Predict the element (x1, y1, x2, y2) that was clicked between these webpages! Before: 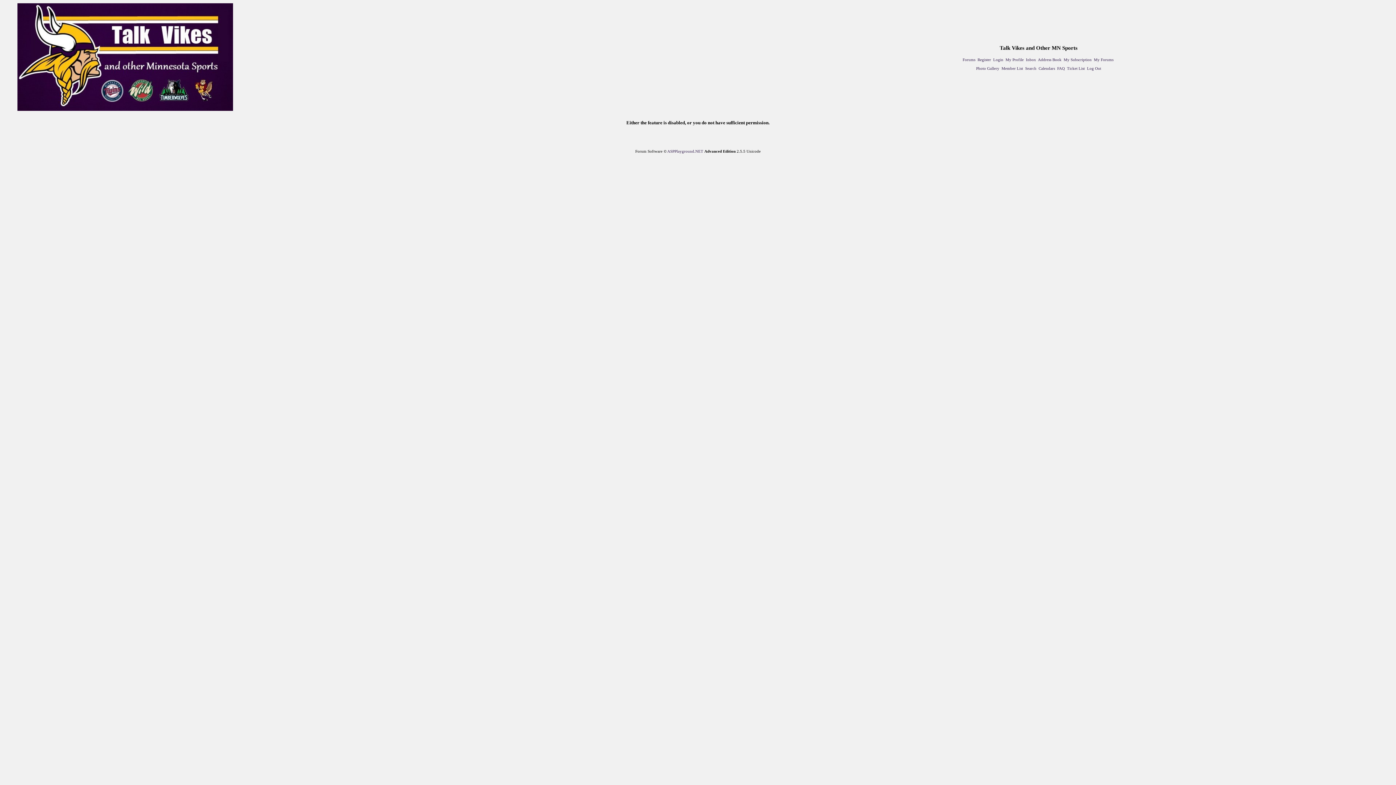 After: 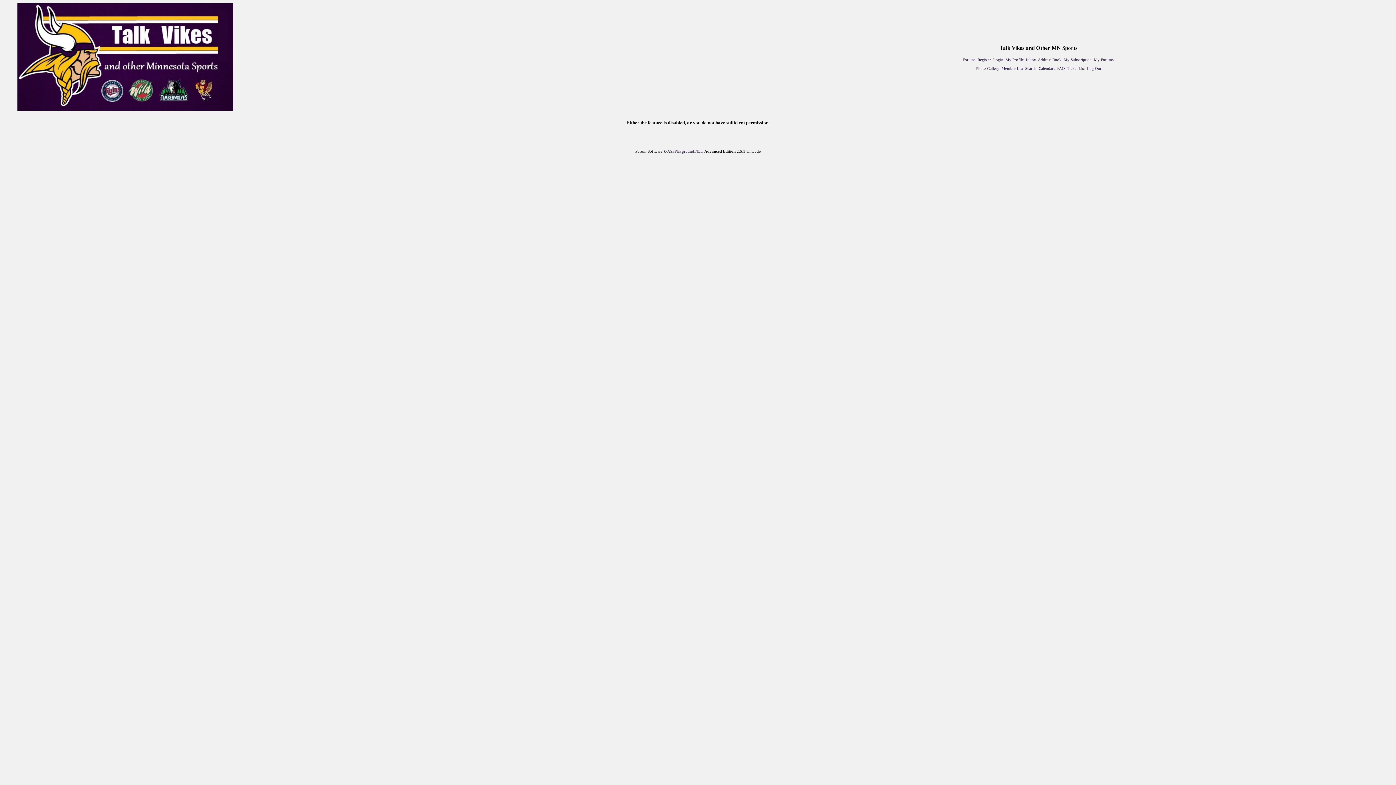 Action: label: Inbox bbox: (1026, 57, 1036, 61)